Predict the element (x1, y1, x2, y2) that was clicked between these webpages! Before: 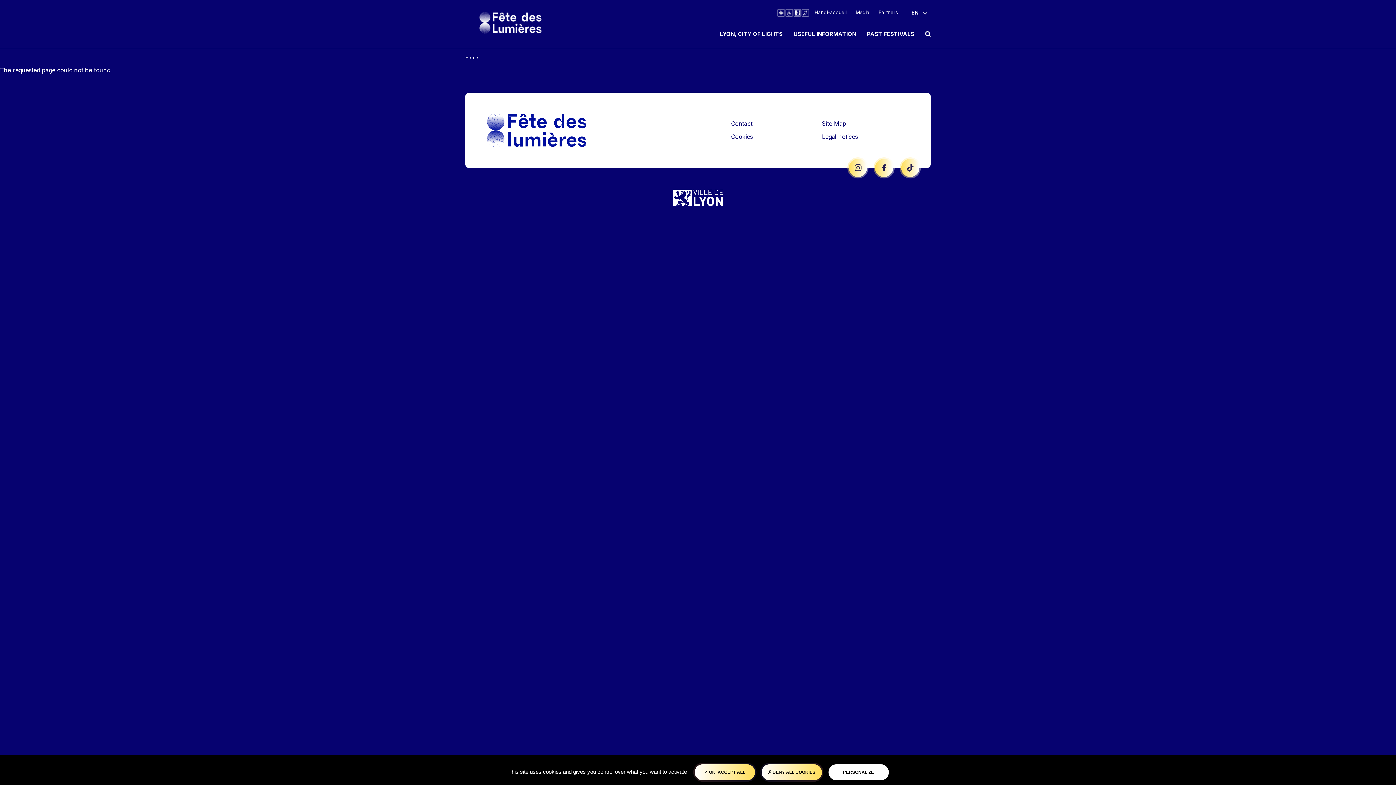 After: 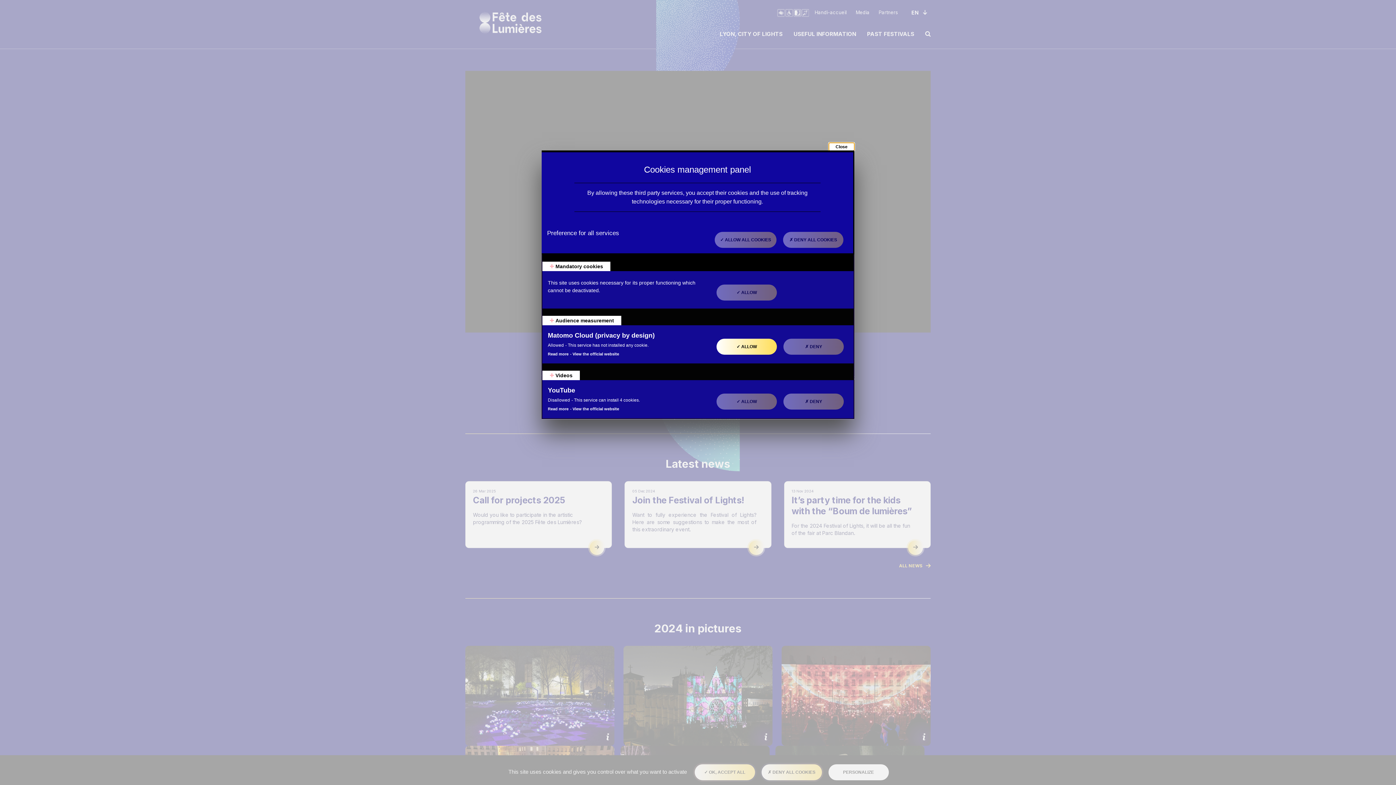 Action: bbox: (731, 130, 753, 143) label: Cookies